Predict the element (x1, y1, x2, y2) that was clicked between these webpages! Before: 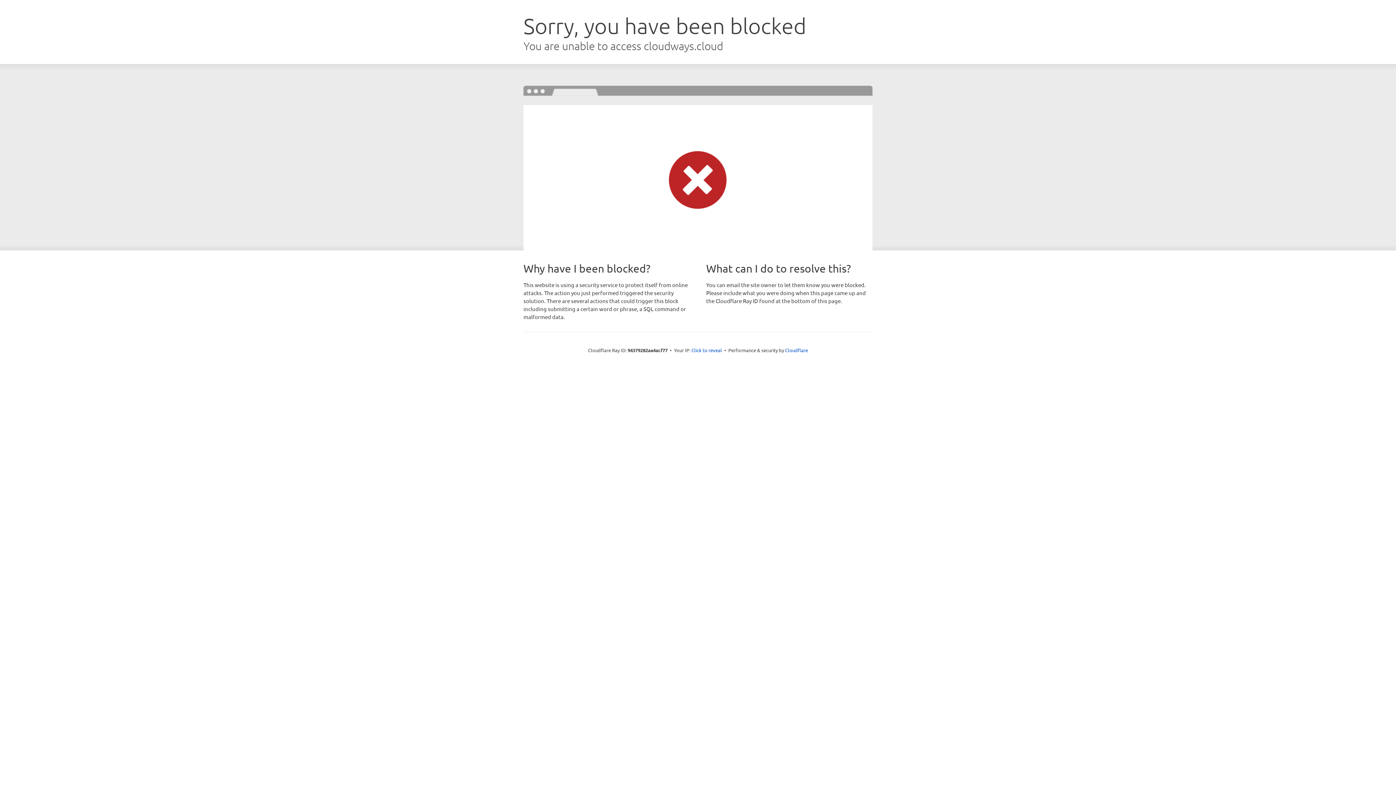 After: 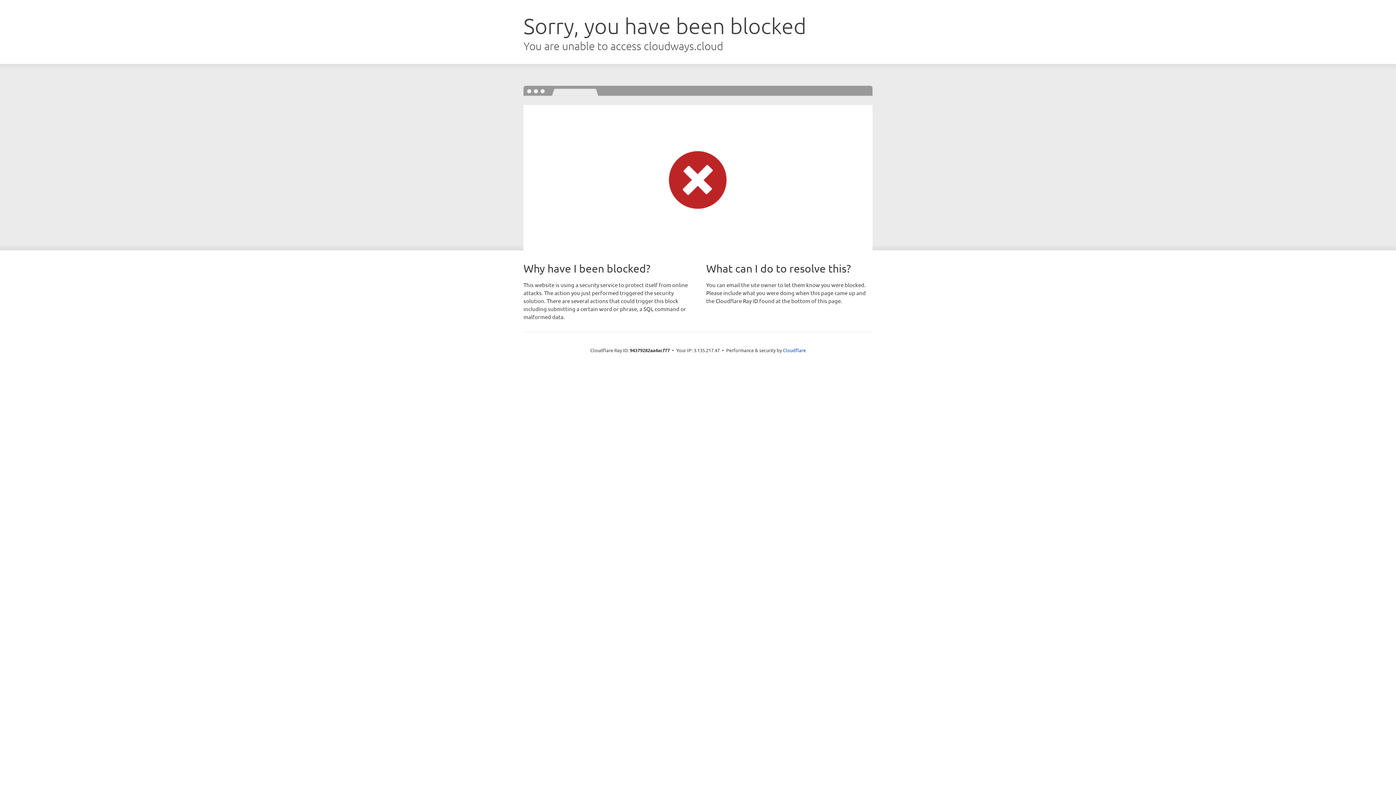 Action: bbox: (691, 346, 722, 353) label: Click to reveal